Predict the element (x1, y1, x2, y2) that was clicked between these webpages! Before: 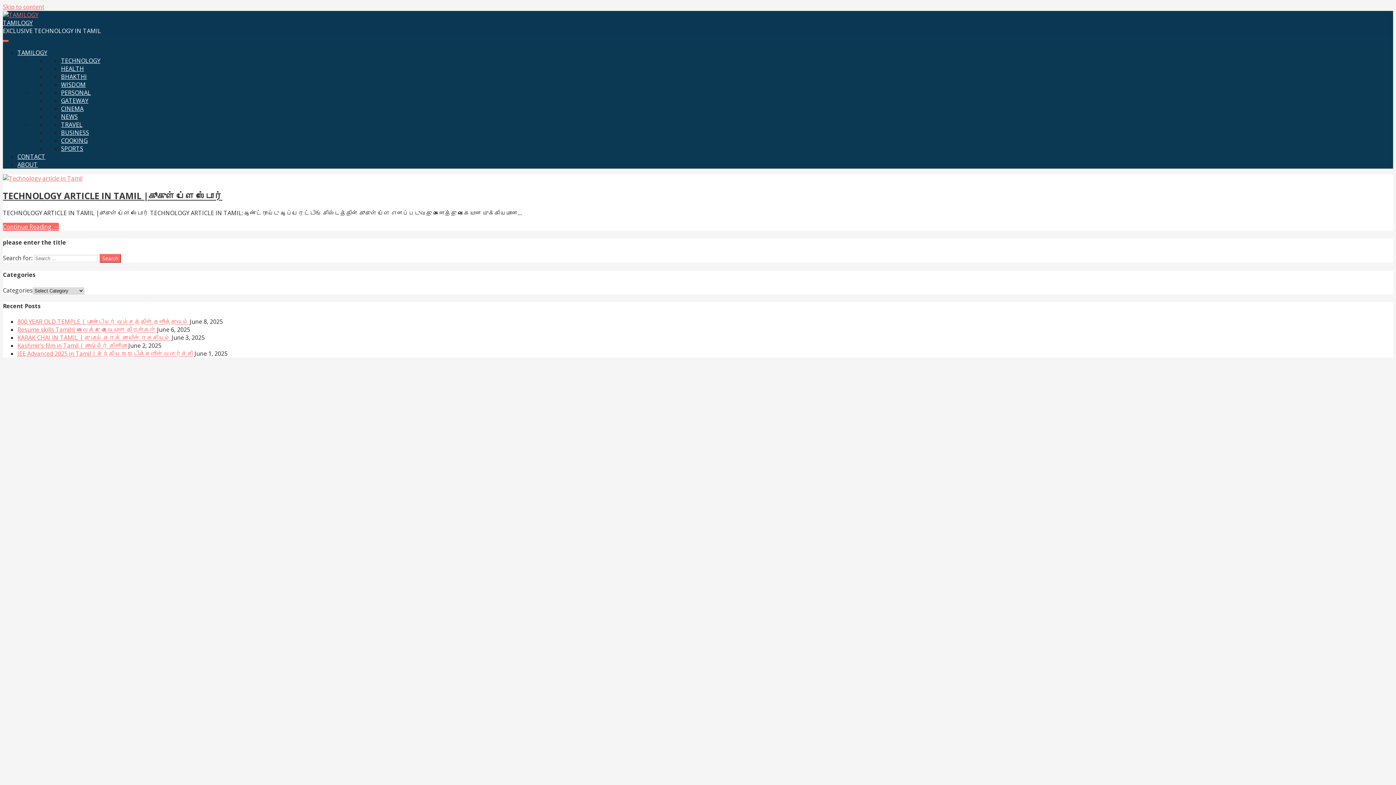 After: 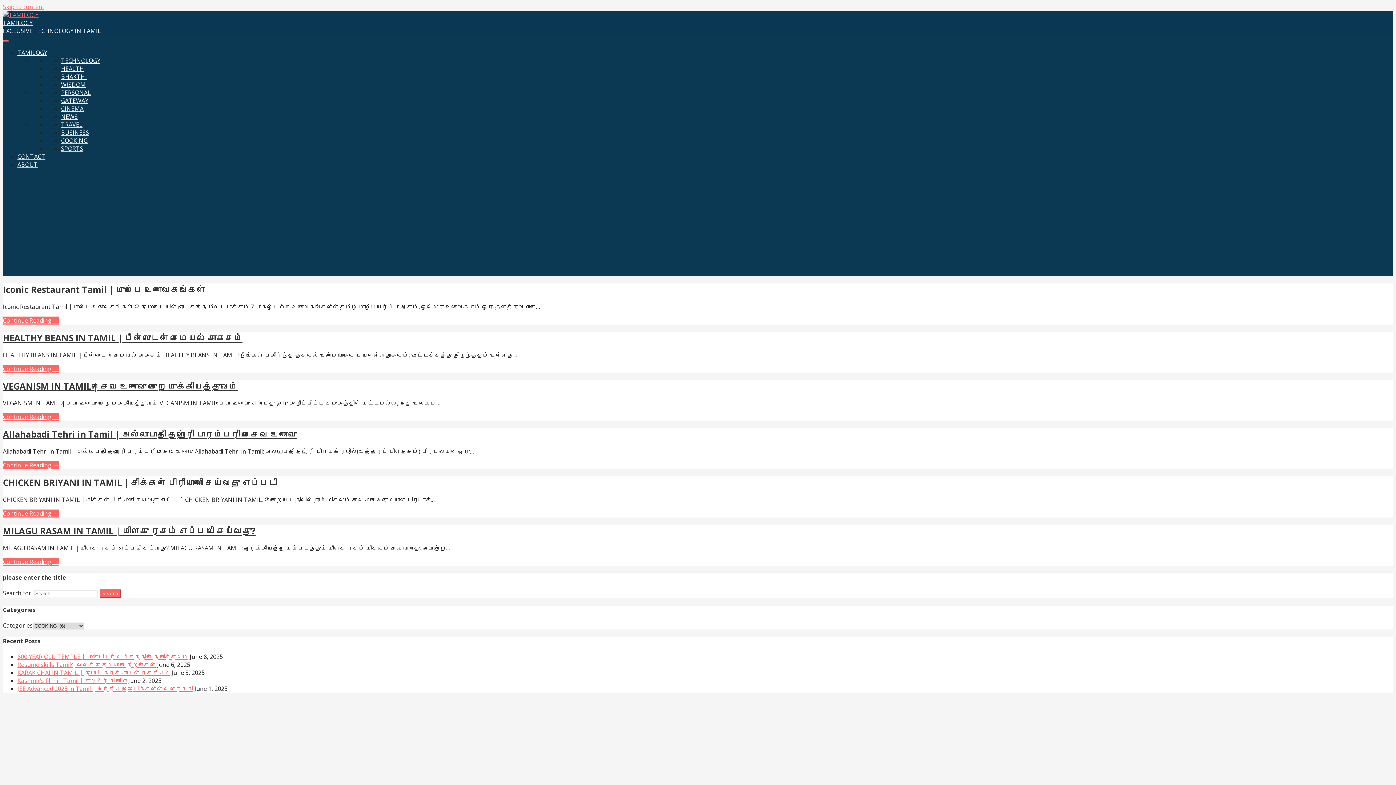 Action: bbox: (61, 136, 87, 144) label: COOKING